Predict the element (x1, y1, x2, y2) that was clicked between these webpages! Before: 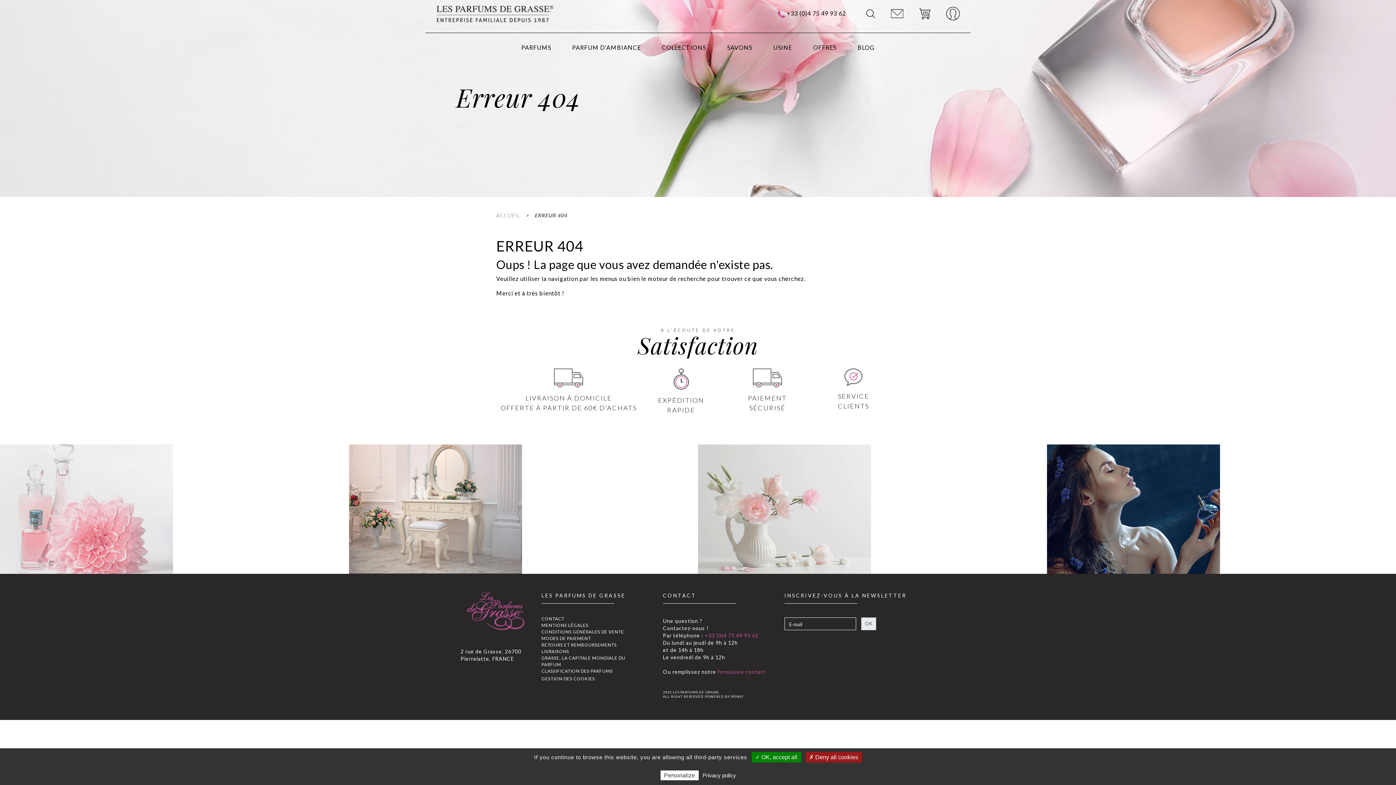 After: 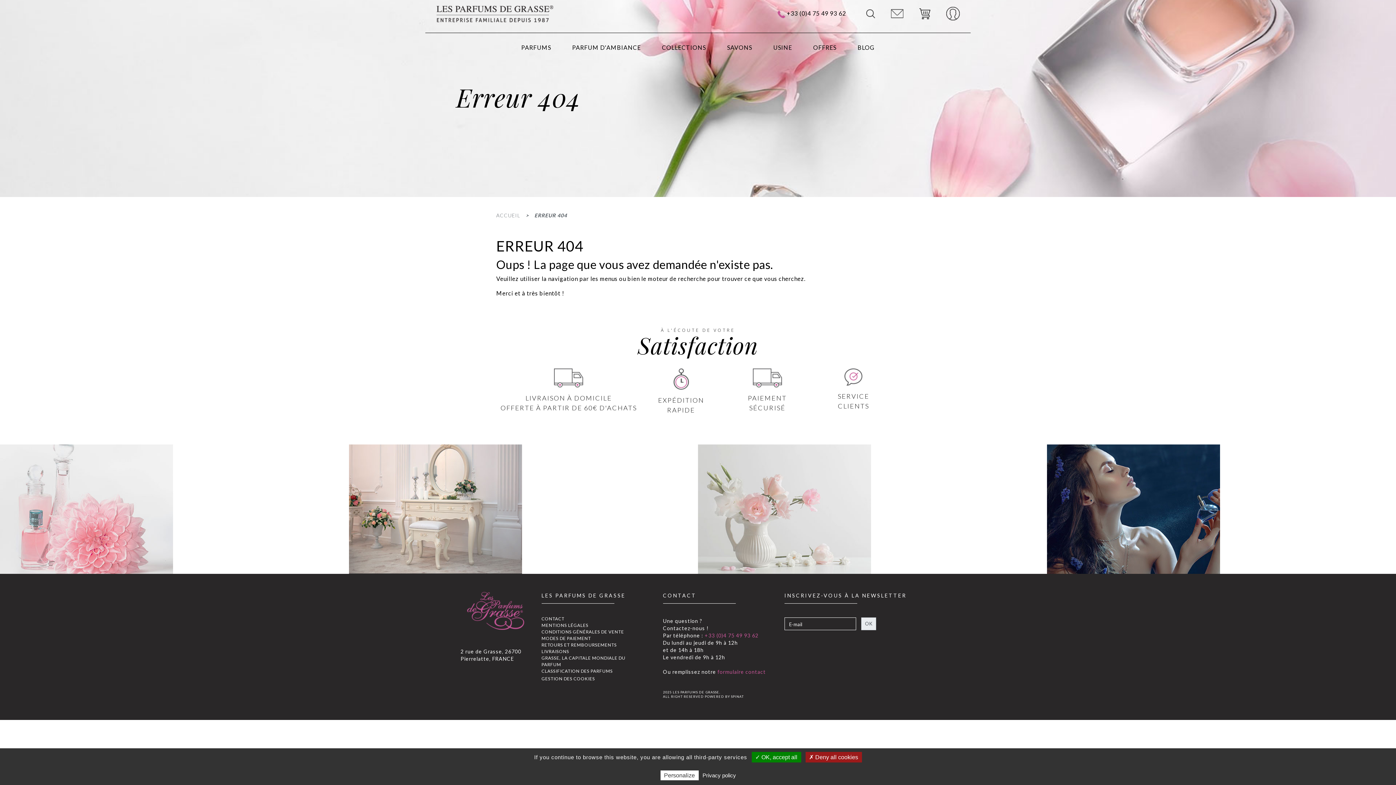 Action: bbox: (786, 9, 846, 16) label: +33 (0)4 75 49 93 62